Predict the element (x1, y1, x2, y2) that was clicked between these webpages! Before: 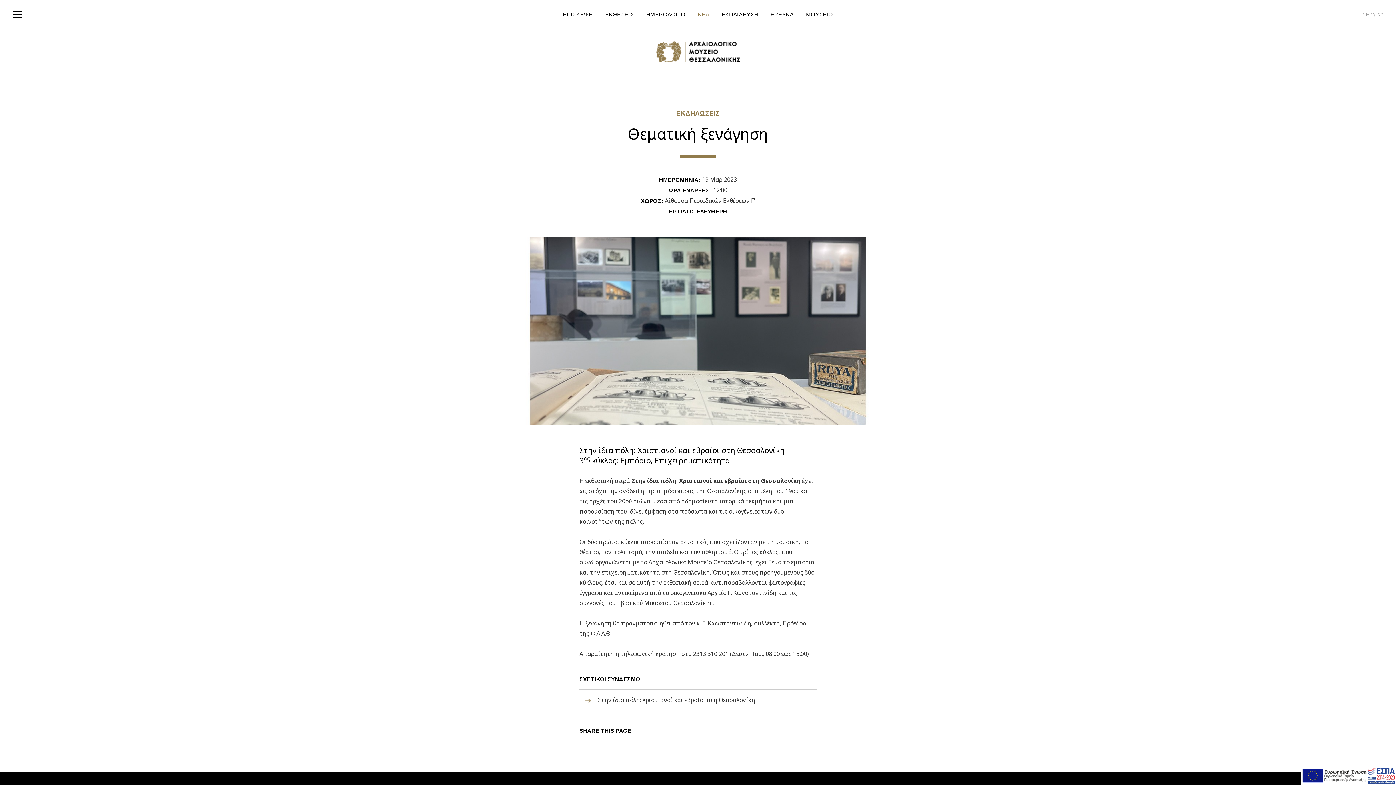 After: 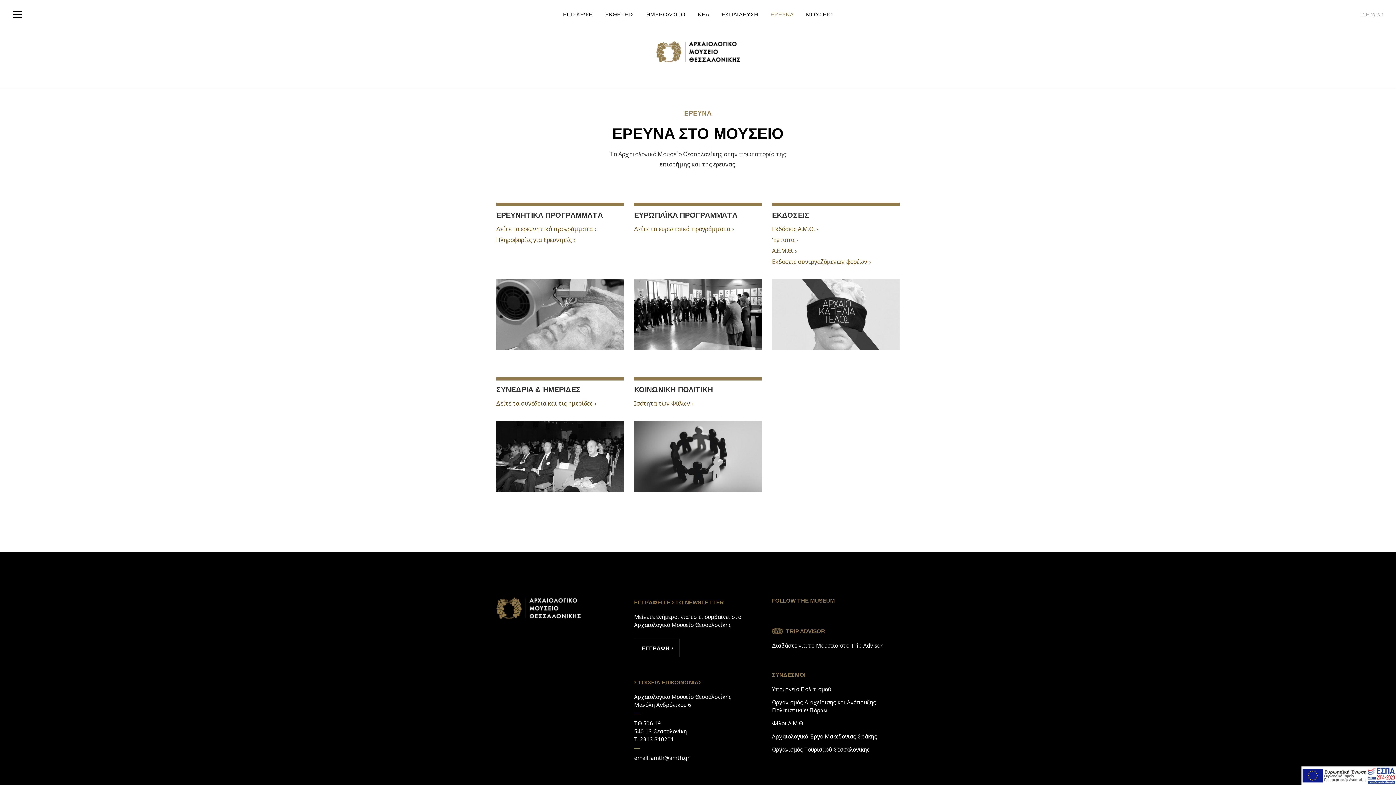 Action: bbox: (764, 0, 800, 29) label: ΕΡΕΥΝΑ